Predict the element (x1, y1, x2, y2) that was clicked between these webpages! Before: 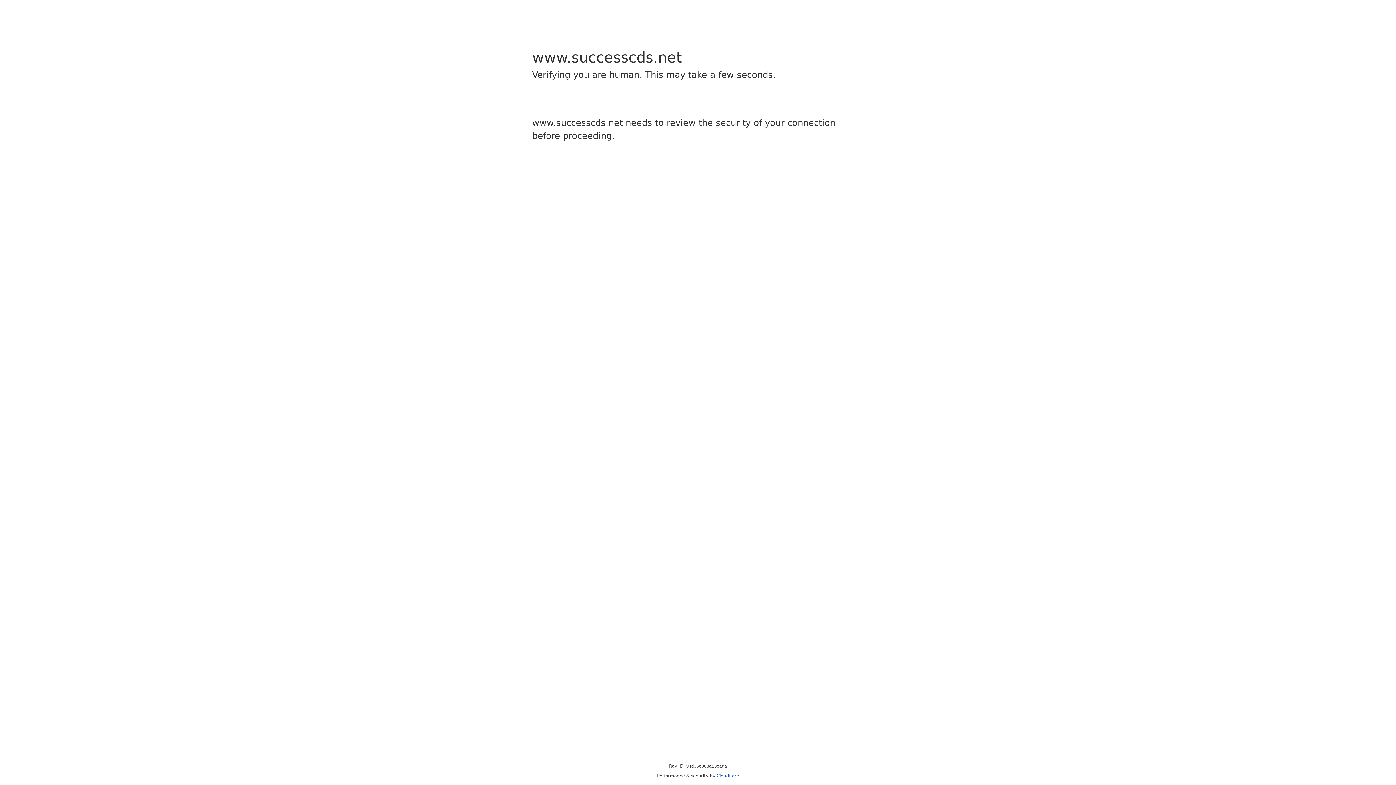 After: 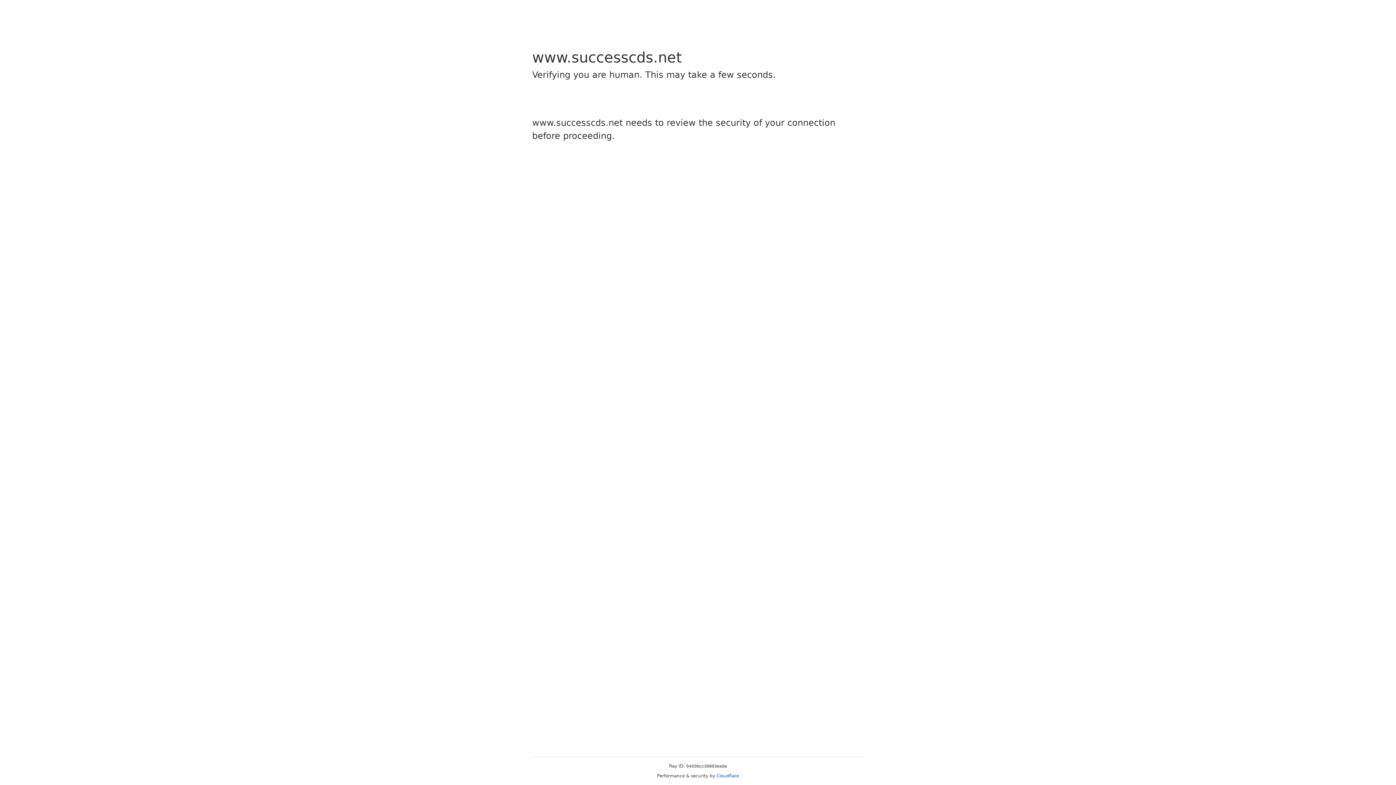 Action: bbox: (716, 773, 739, 778) label: Cloudflare